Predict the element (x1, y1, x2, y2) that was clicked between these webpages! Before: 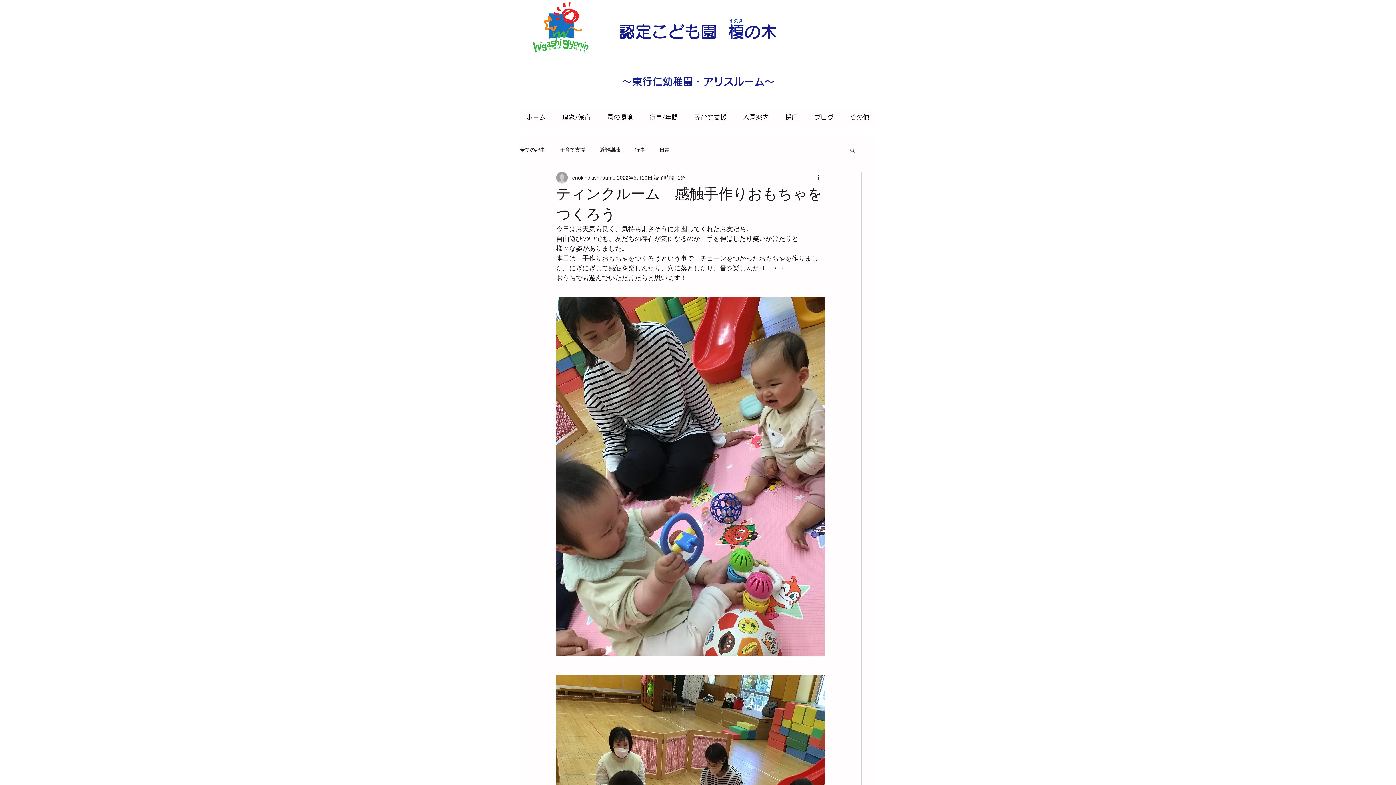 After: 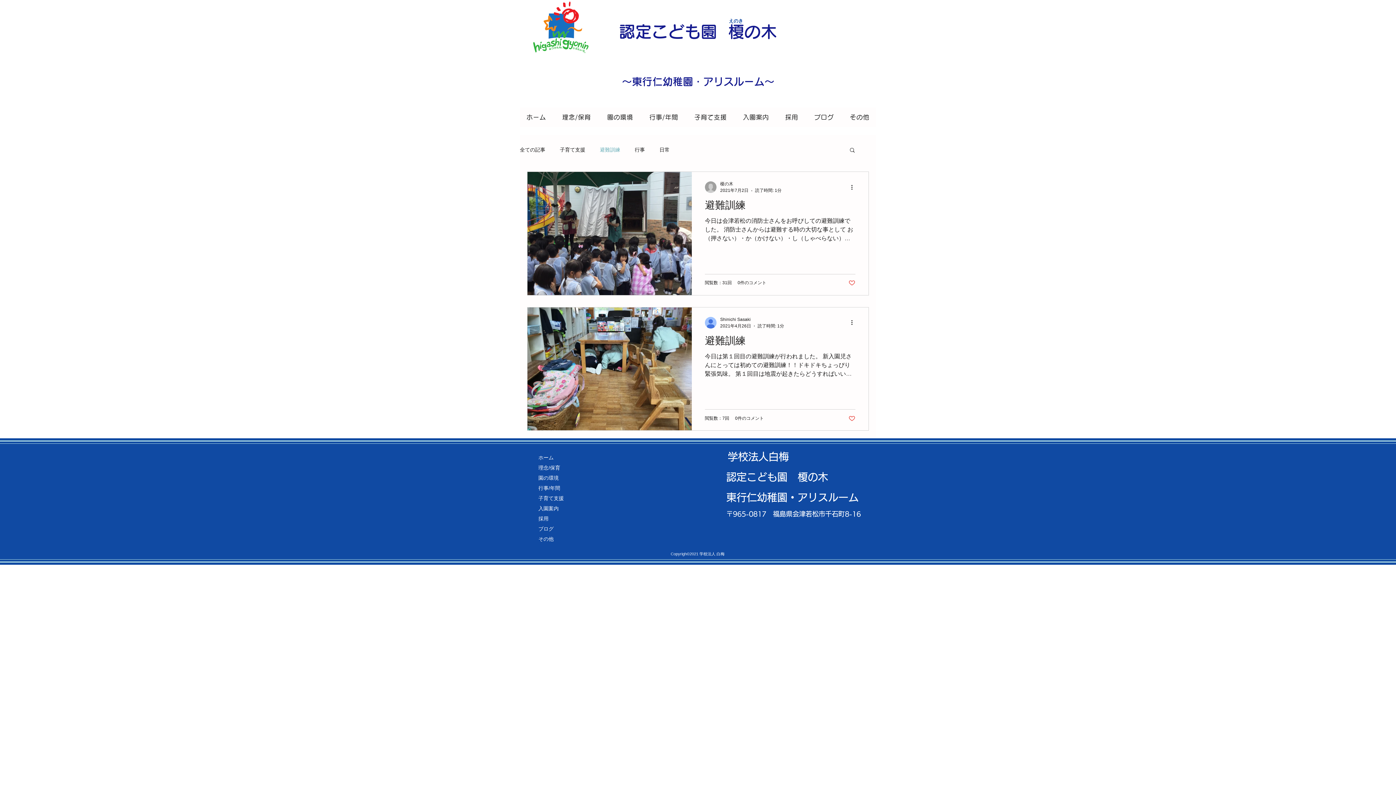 Action: label: 避難訓練 bbox: (600, 146, 620, 153)